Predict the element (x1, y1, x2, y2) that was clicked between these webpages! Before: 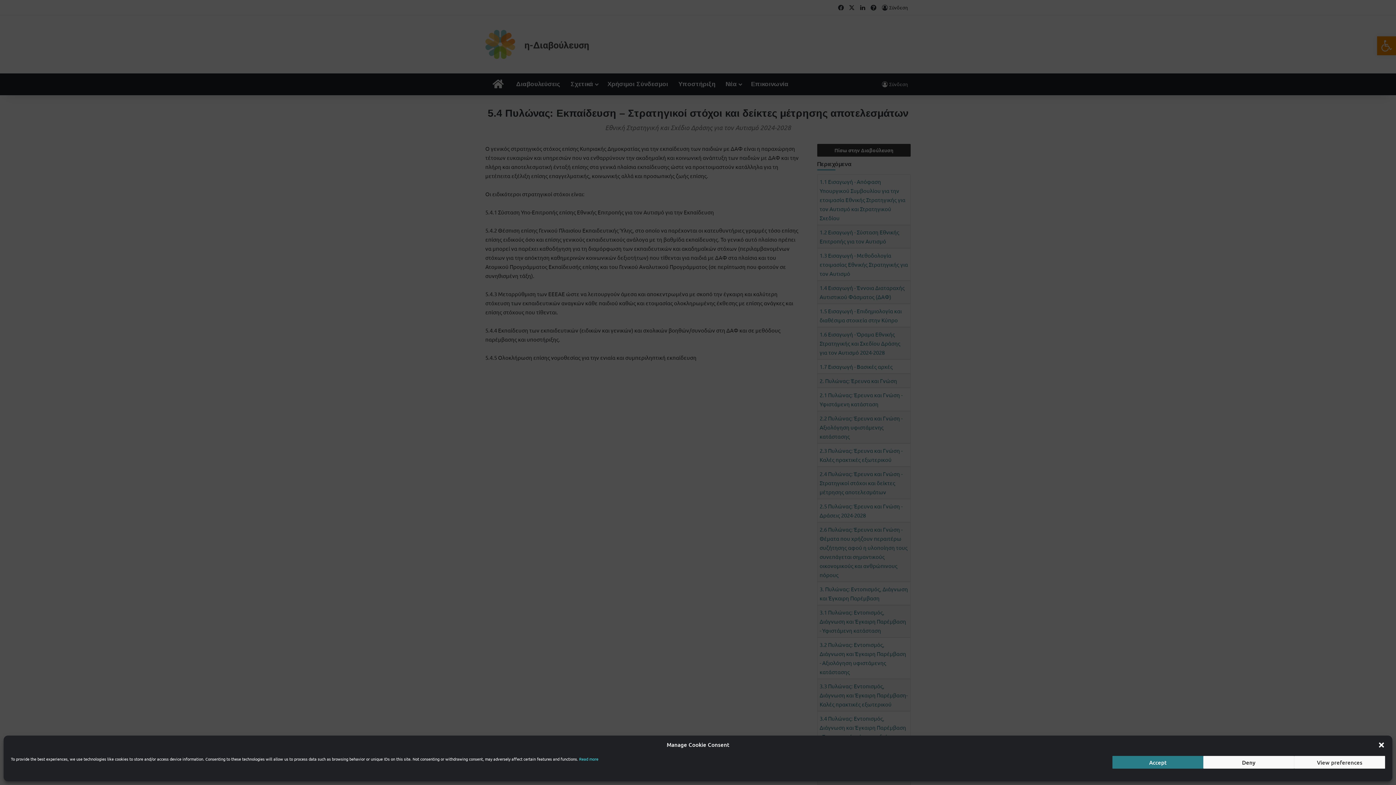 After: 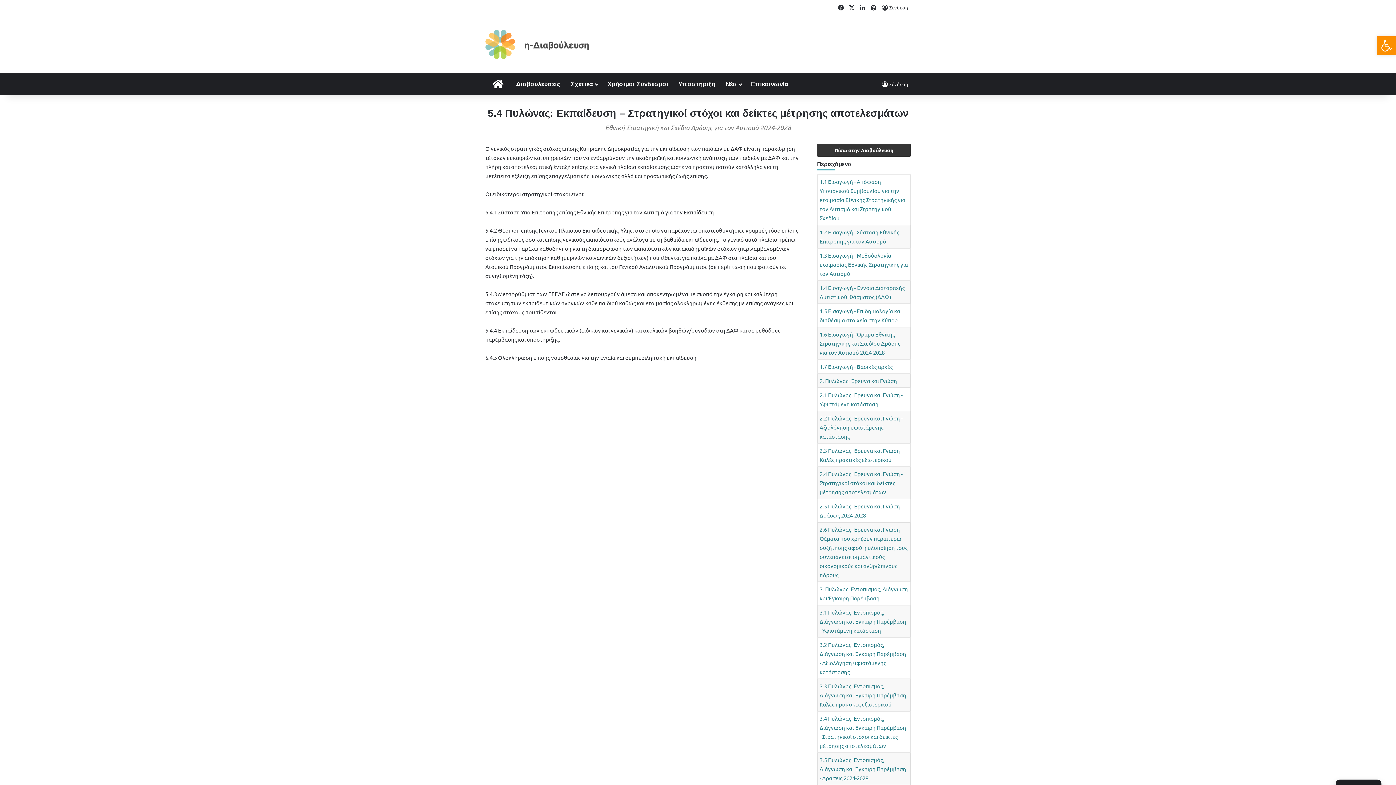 Action: bbox: (1112, 756, 1203, 769) label: Accept